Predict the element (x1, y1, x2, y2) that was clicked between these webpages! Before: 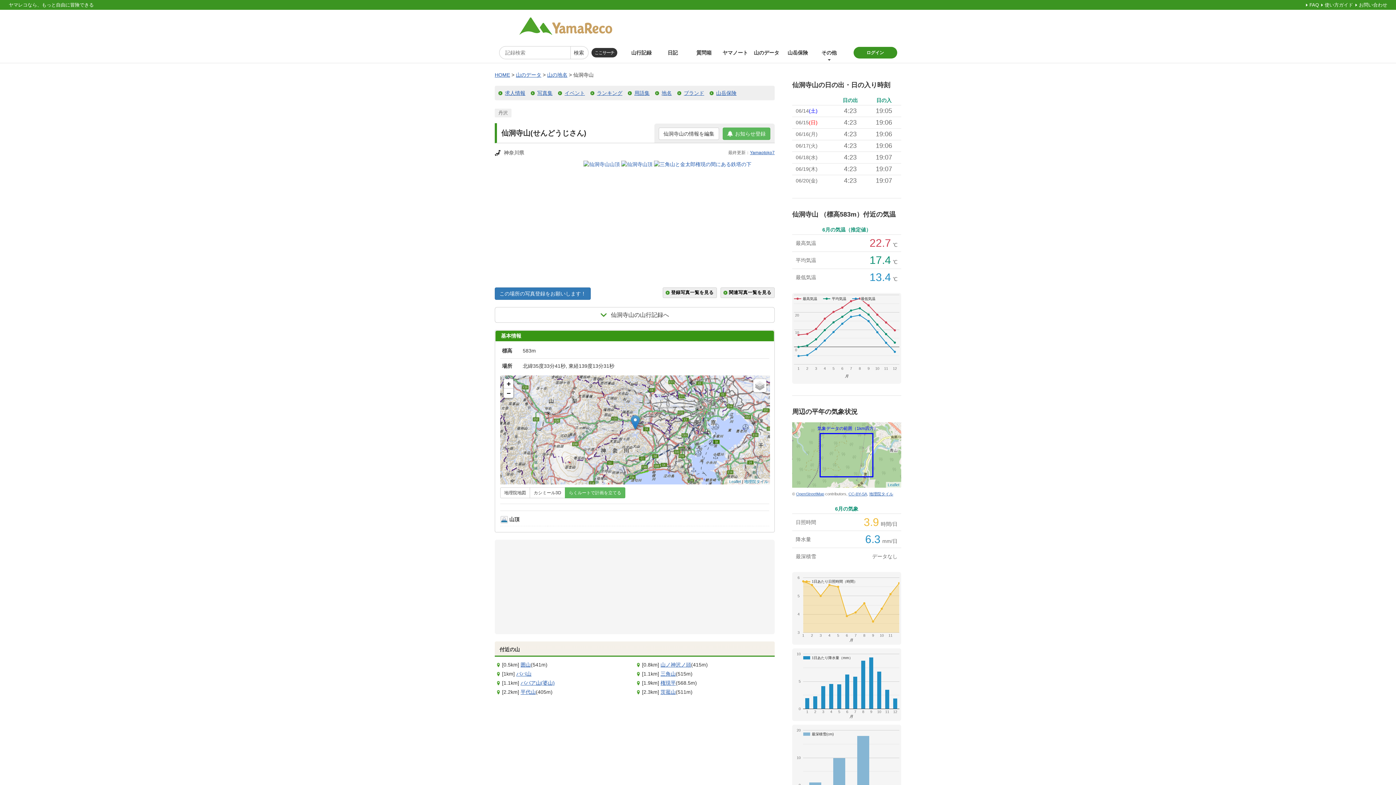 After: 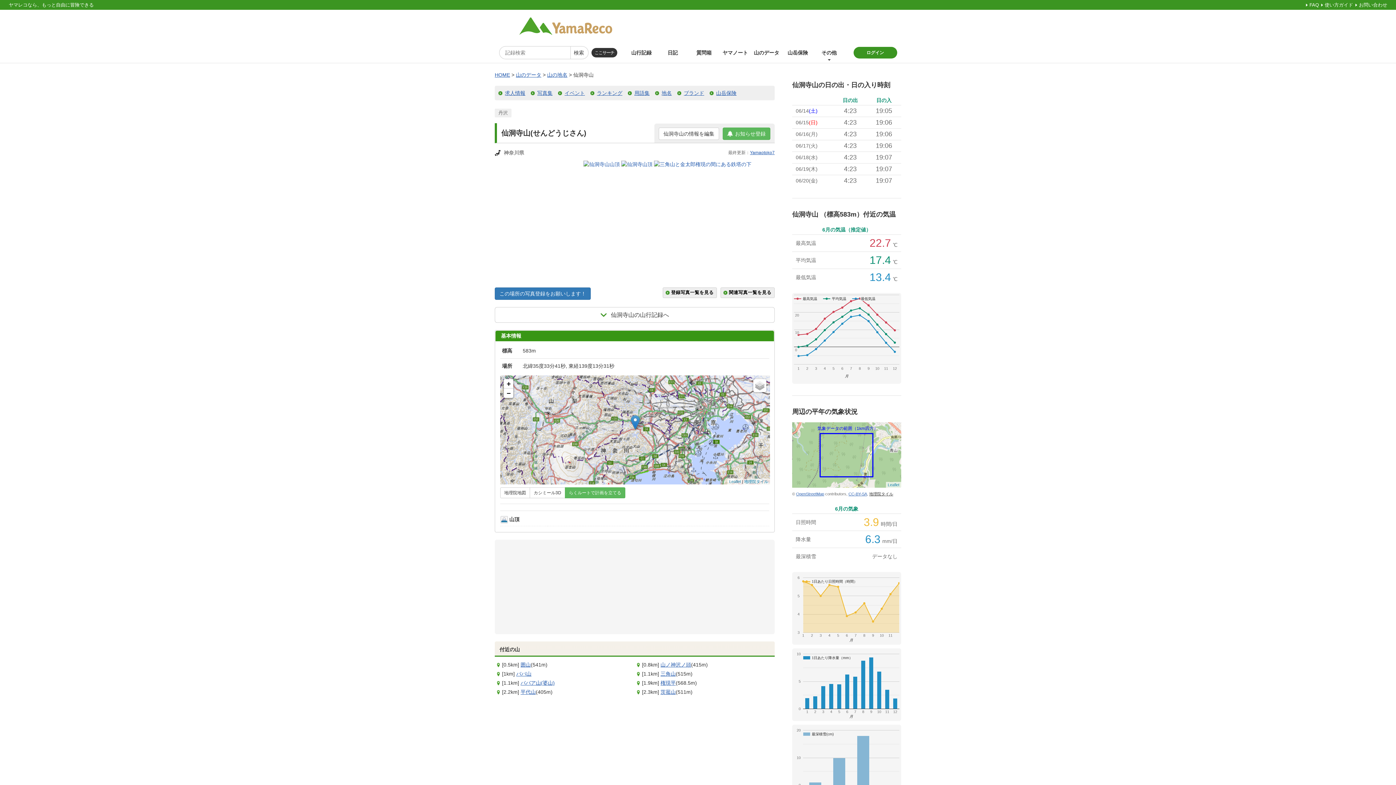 Action: label: 地理院タイル bbox: (869, 492, 893, 496)